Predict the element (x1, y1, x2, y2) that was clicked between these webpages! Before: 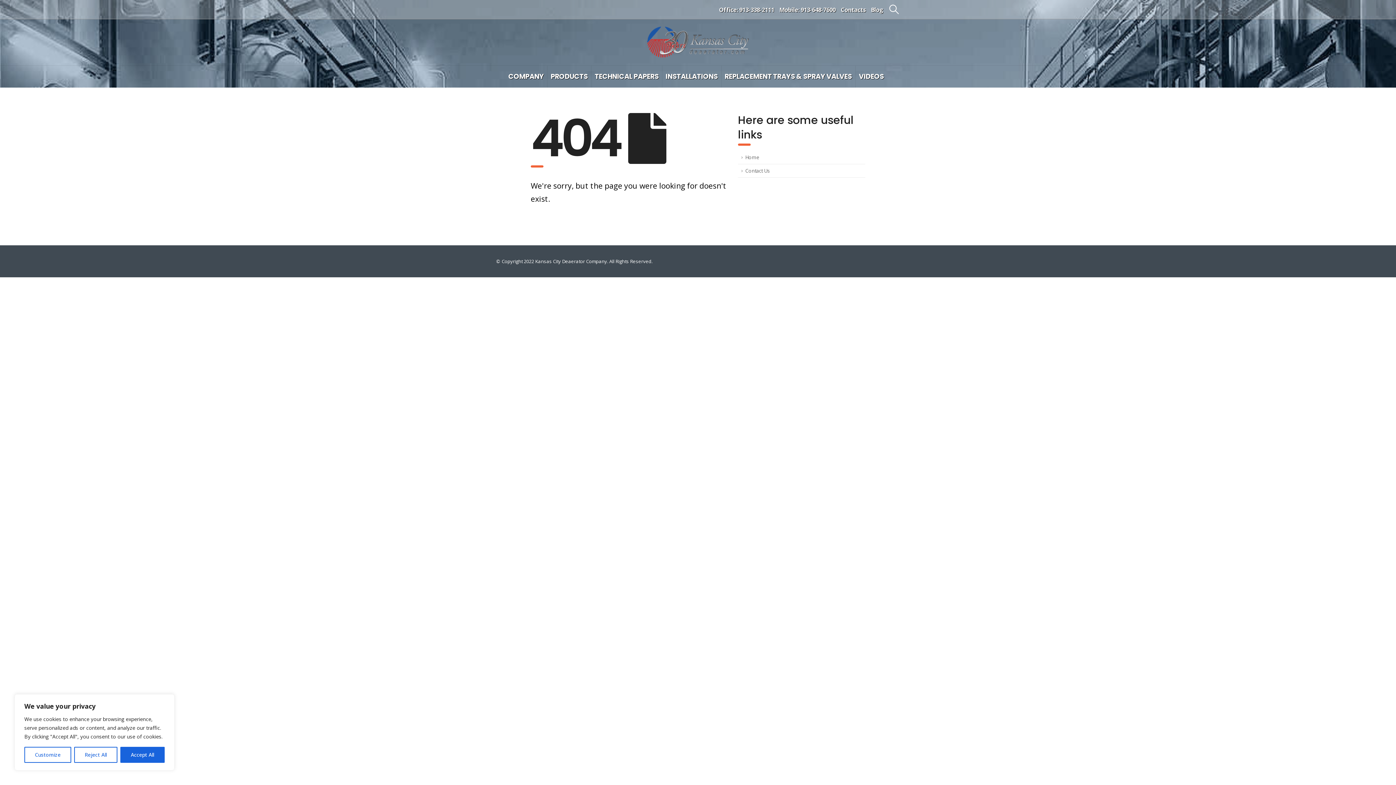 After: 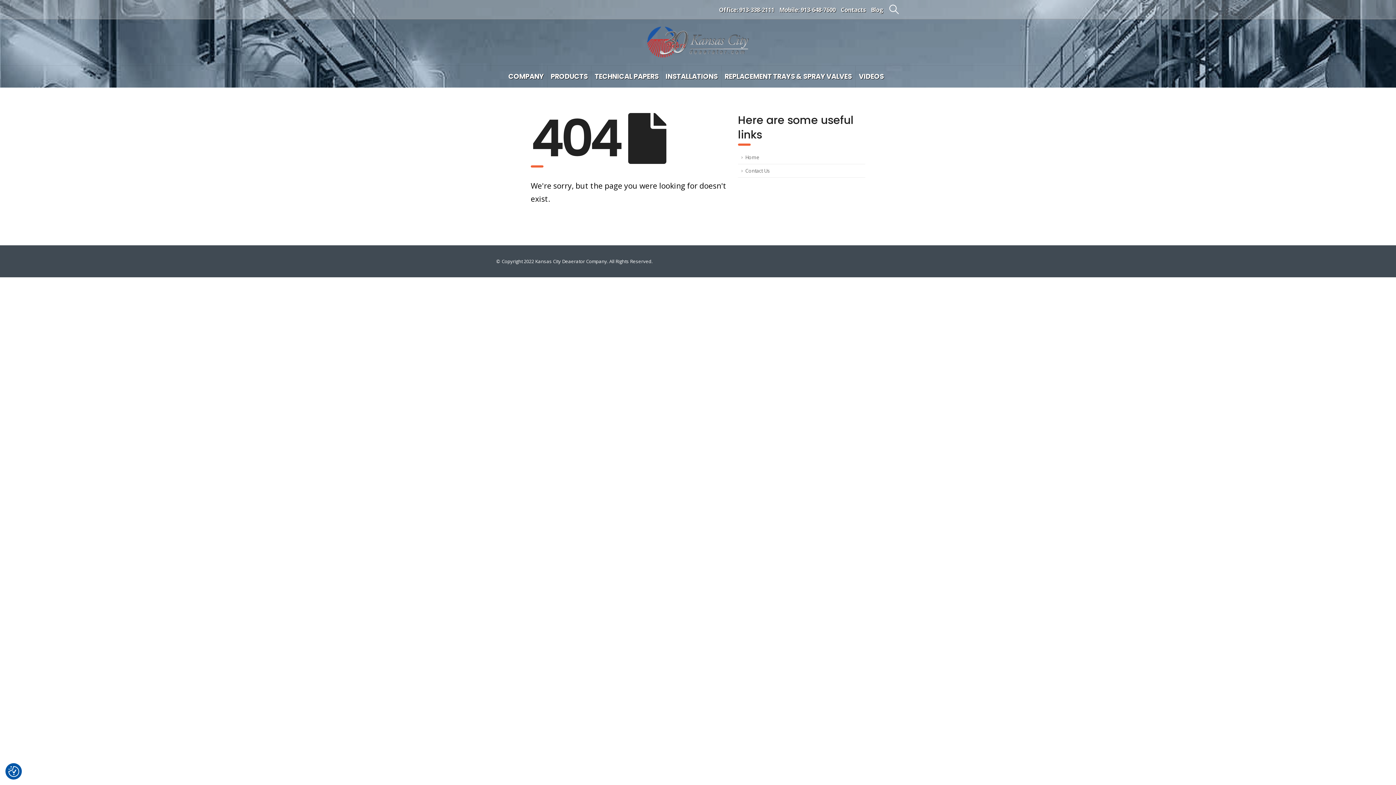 Action: label: Reject All bbox: (74, 747, 117, 763)